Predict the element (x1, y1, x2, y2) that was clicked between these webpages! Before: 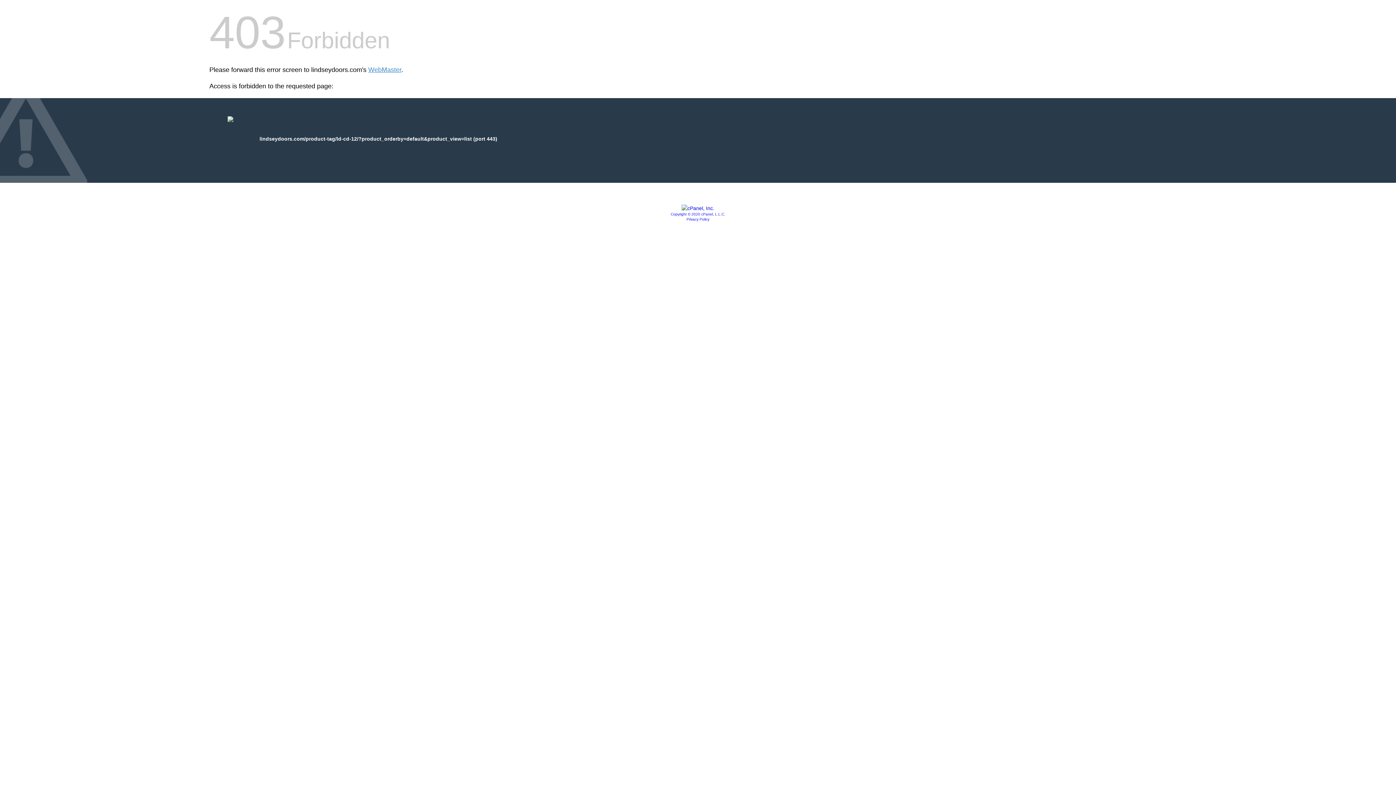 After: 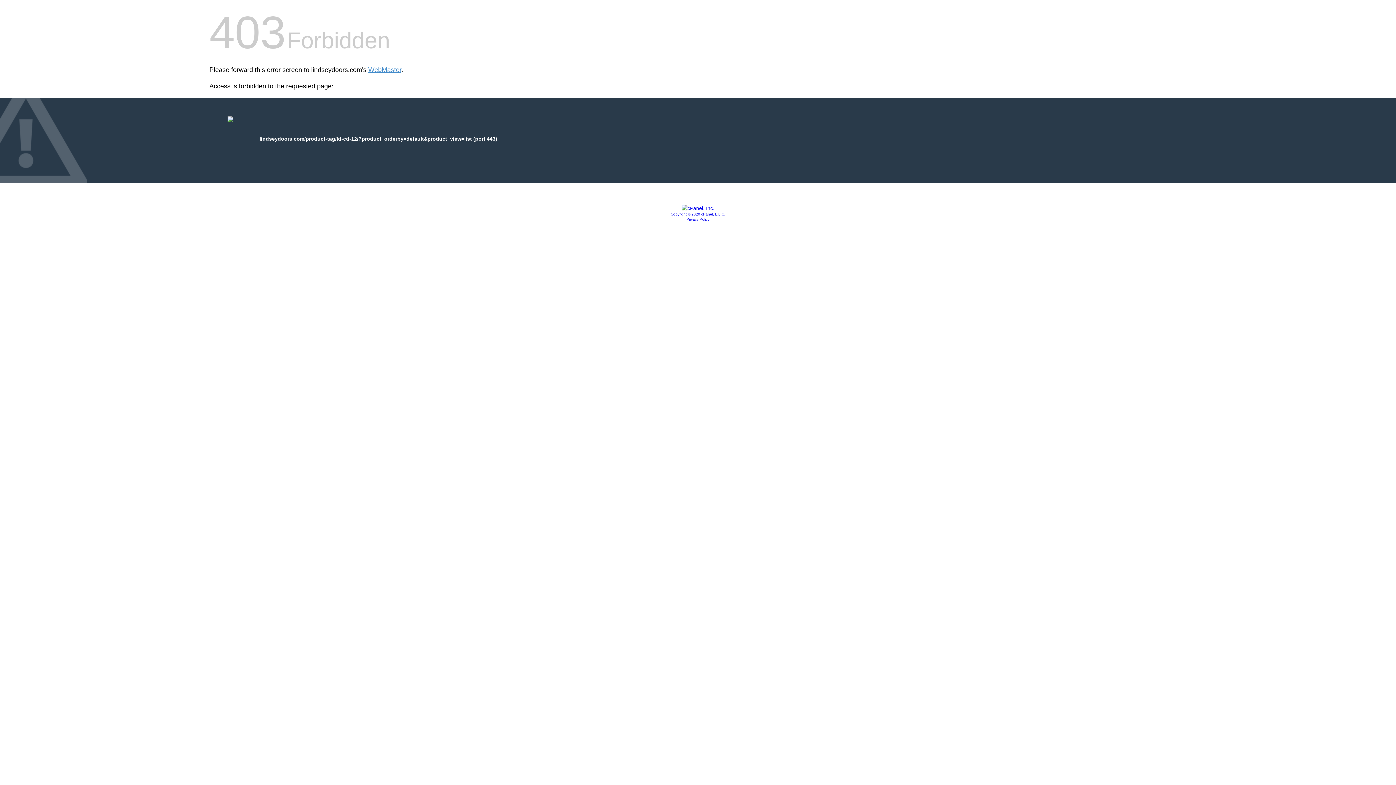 Action: label: Copyright © 2020 cPanel, L.L.C. bbox: (670, 212, 725, 216)